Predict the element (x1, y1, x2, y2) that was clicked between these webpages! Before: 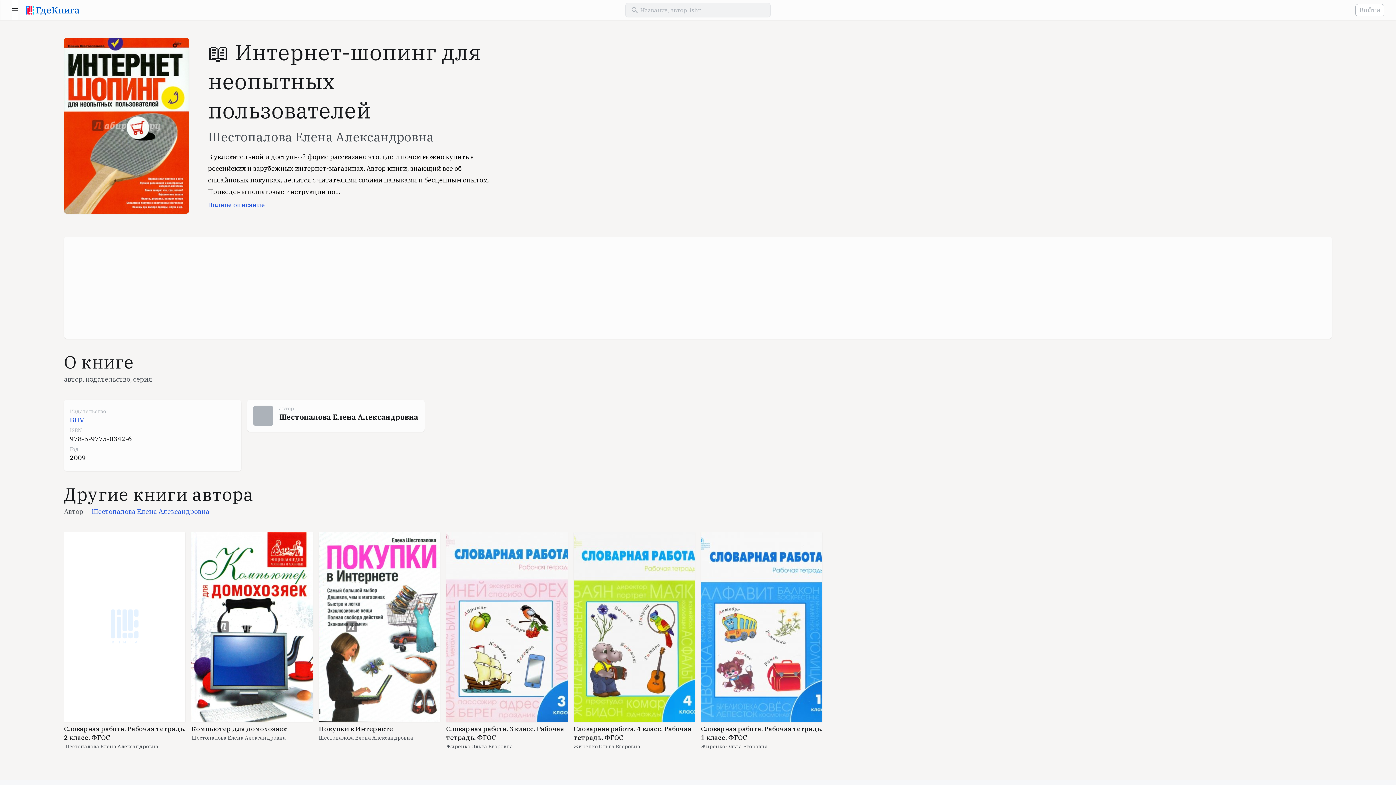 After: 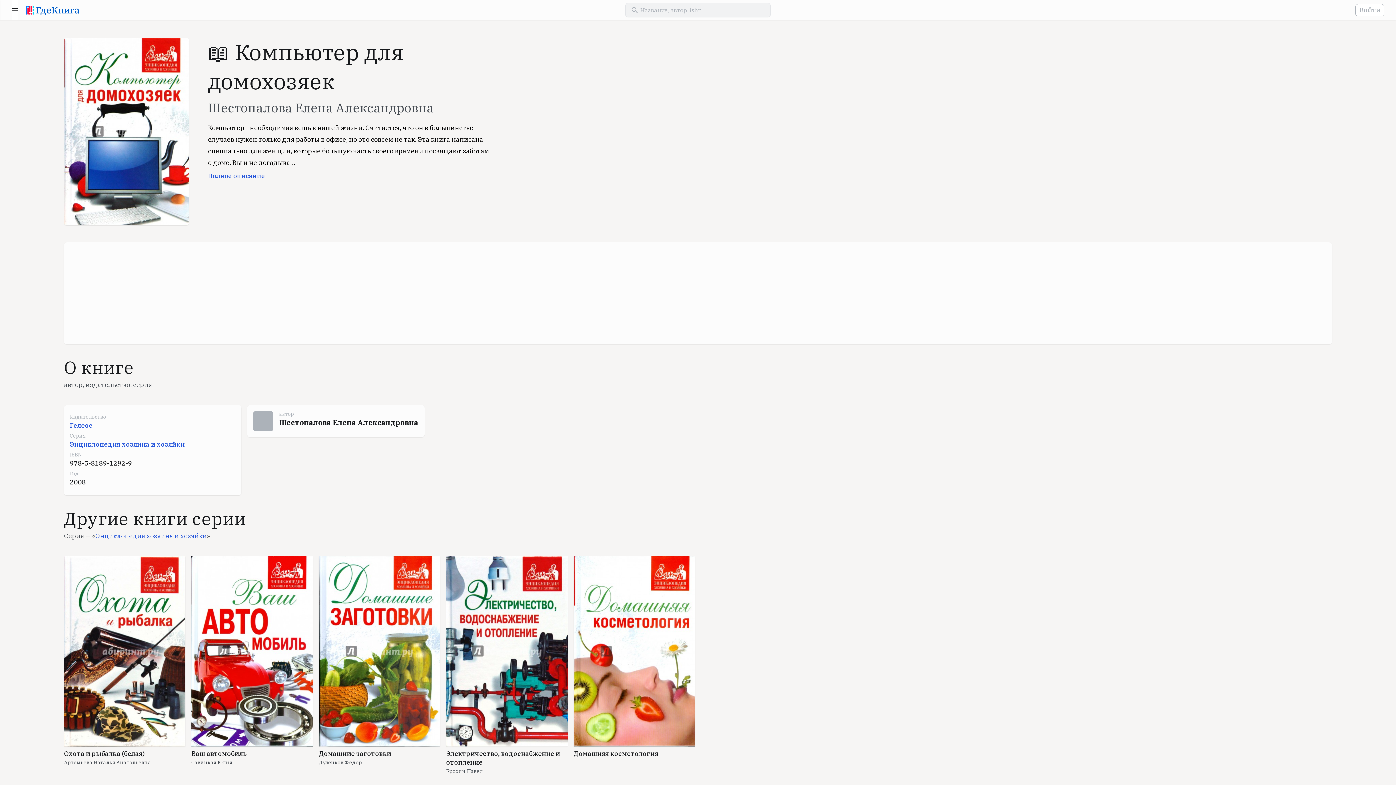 Action: label: Компьютер для домохозяек bbox: (191, 532, 313, 733)